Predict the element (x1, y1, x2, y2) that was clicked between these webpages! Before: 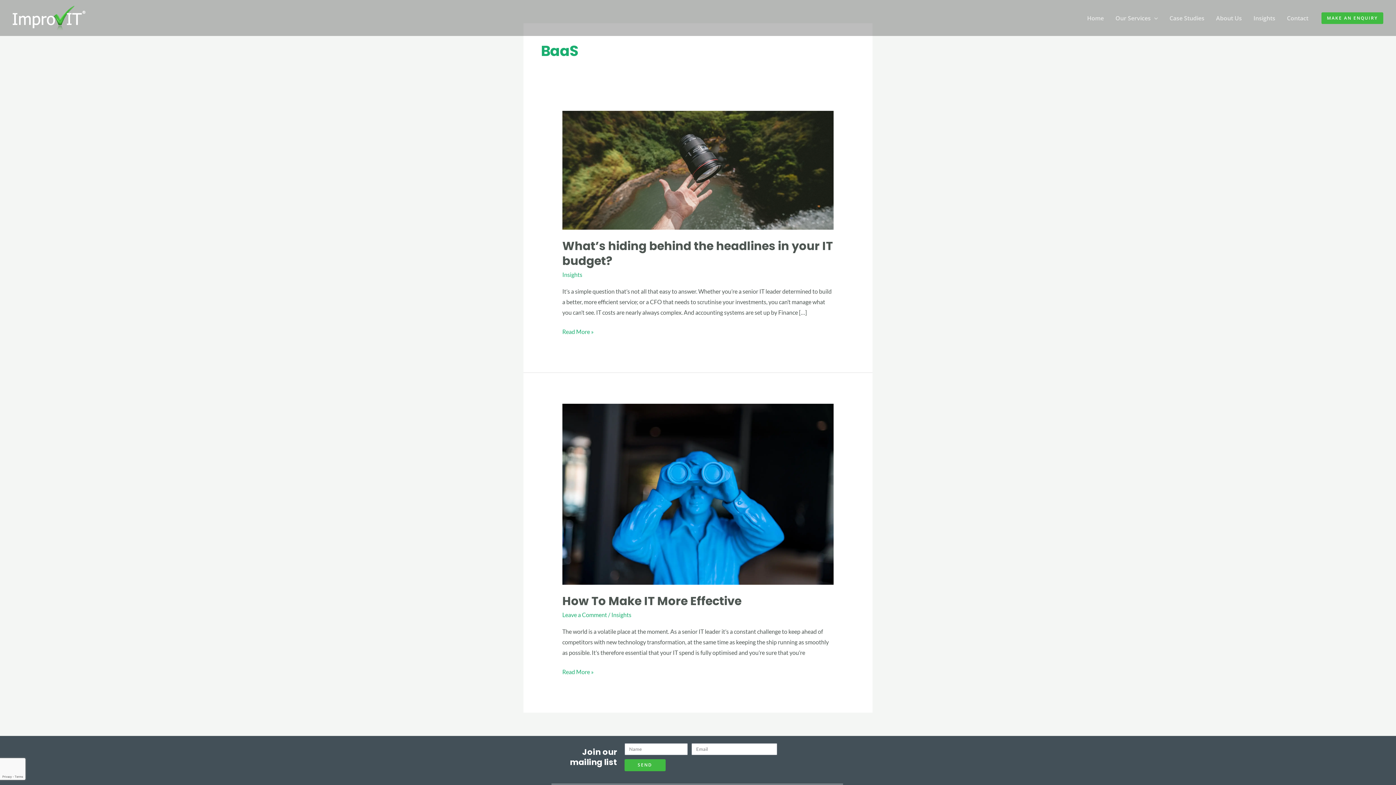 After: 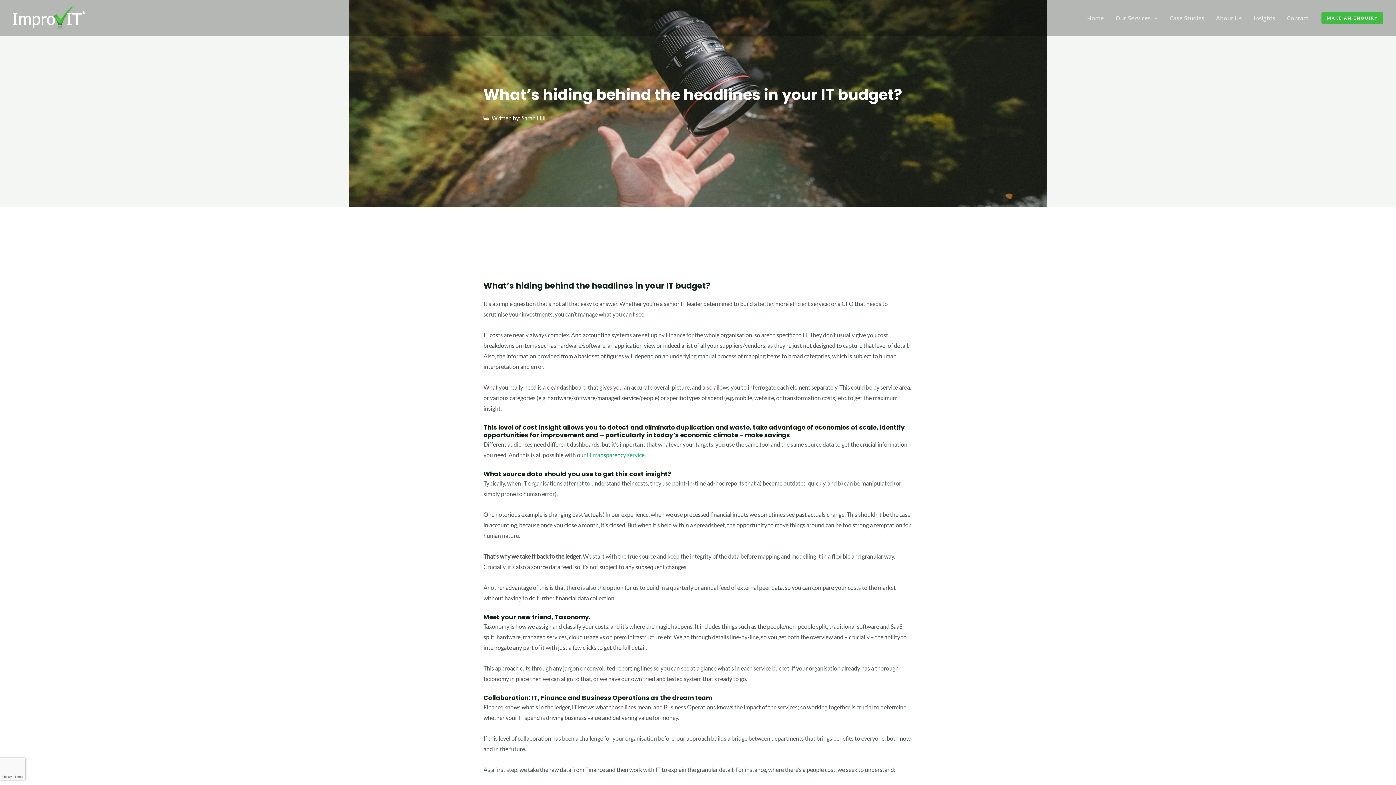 Action: bbox: (562, 237, 832, 269) label: What’s hiding behind the headlines in your IT budget? 